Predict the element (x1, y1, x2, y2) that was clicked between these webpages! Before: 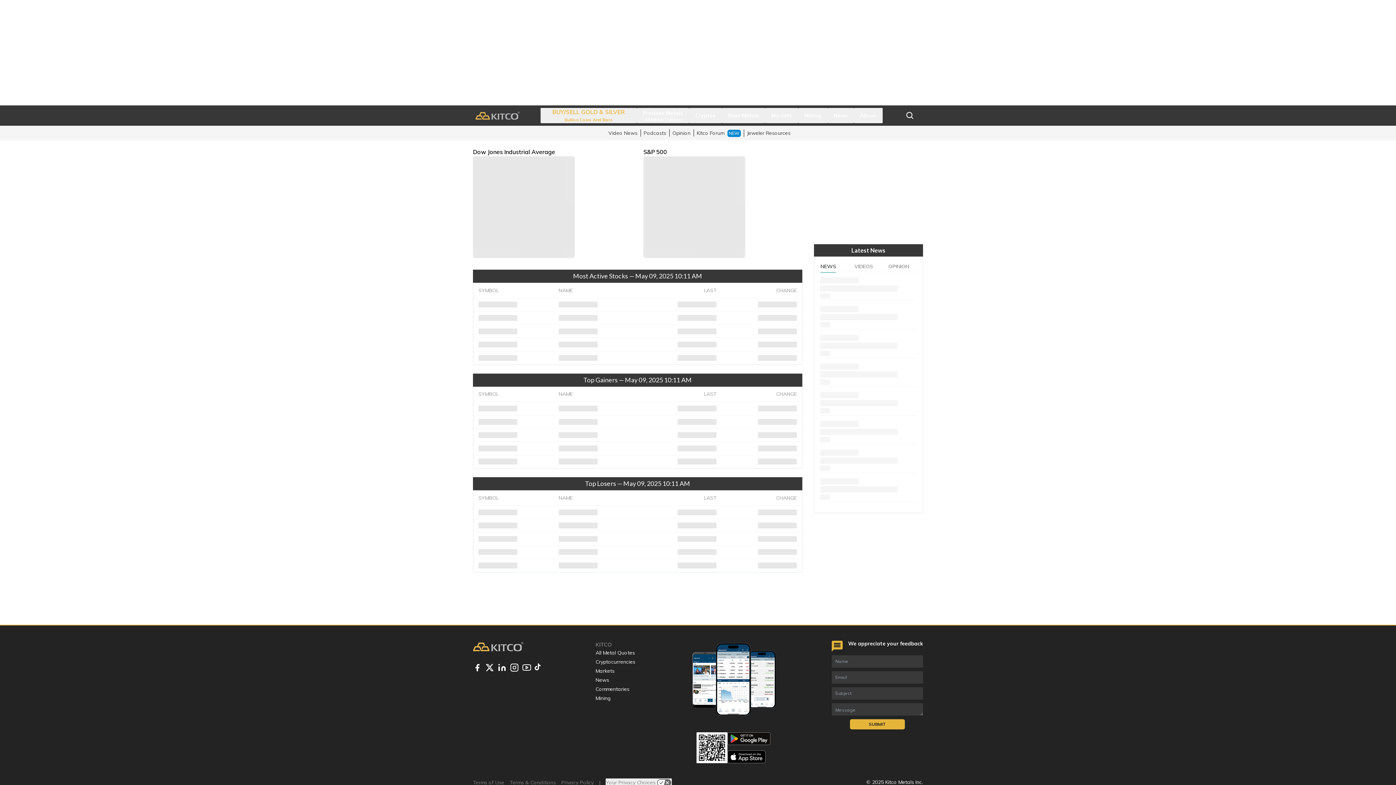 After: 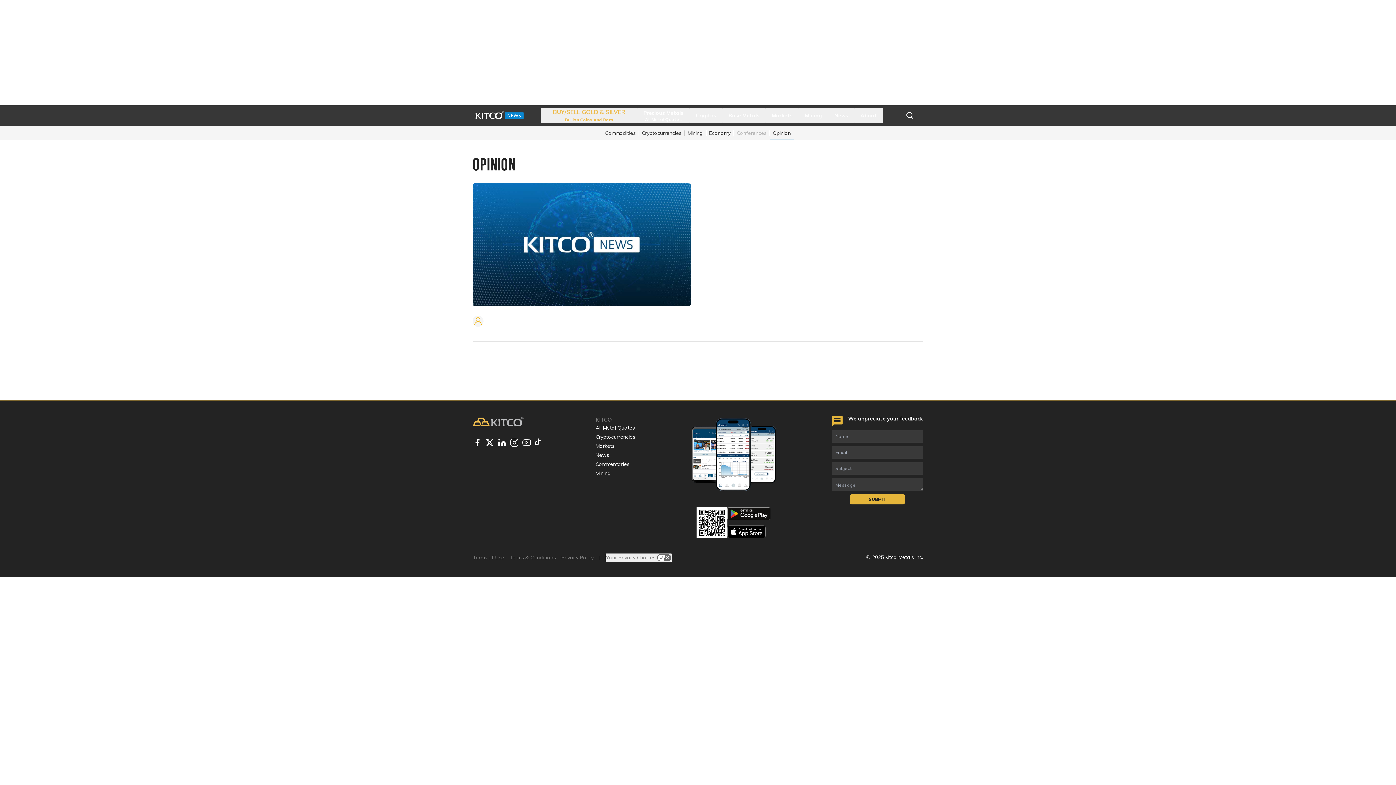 Action: label: Commentaries bbox: (595, 686, 629, 692)